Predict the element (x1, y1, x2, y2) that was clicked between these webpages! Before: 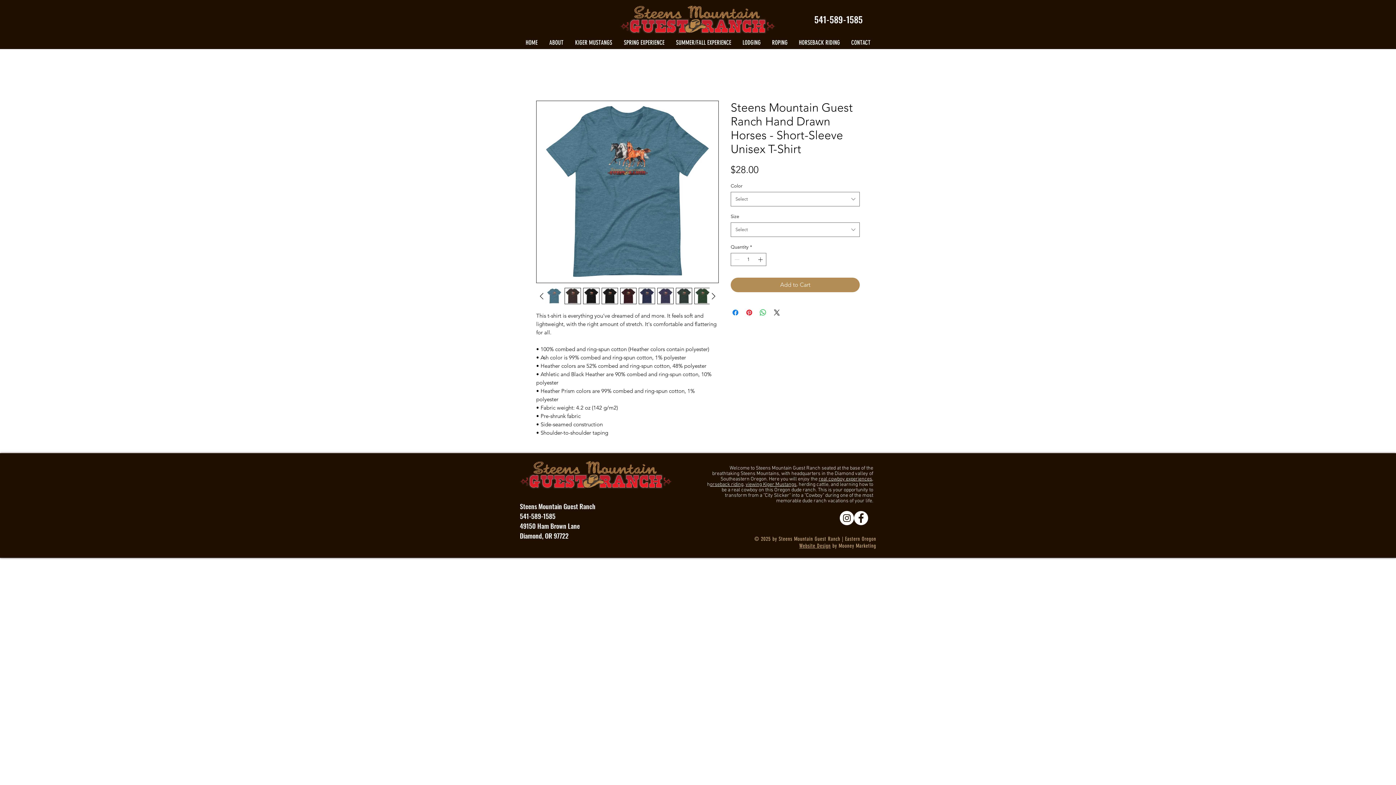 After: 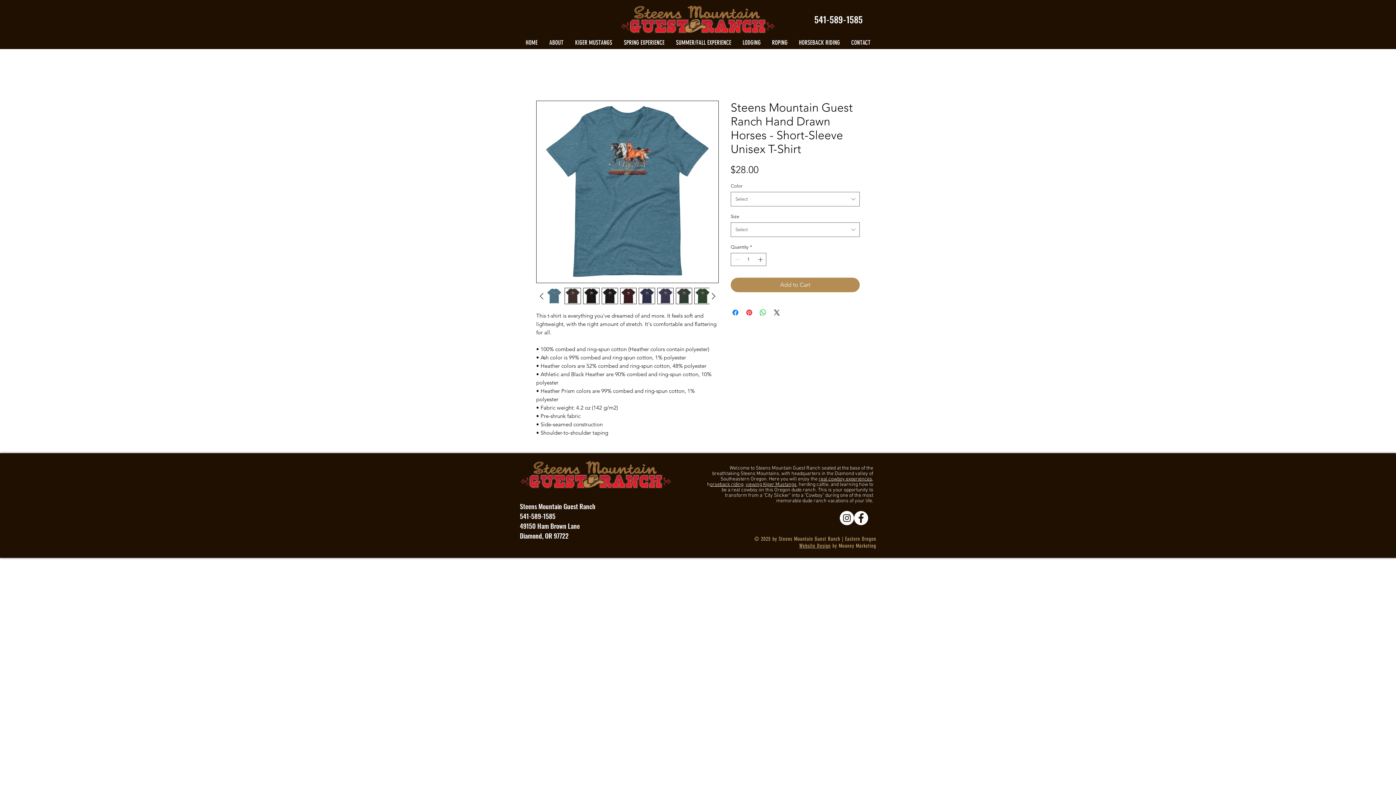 Action: bbox: (657, 288, 673, 304)